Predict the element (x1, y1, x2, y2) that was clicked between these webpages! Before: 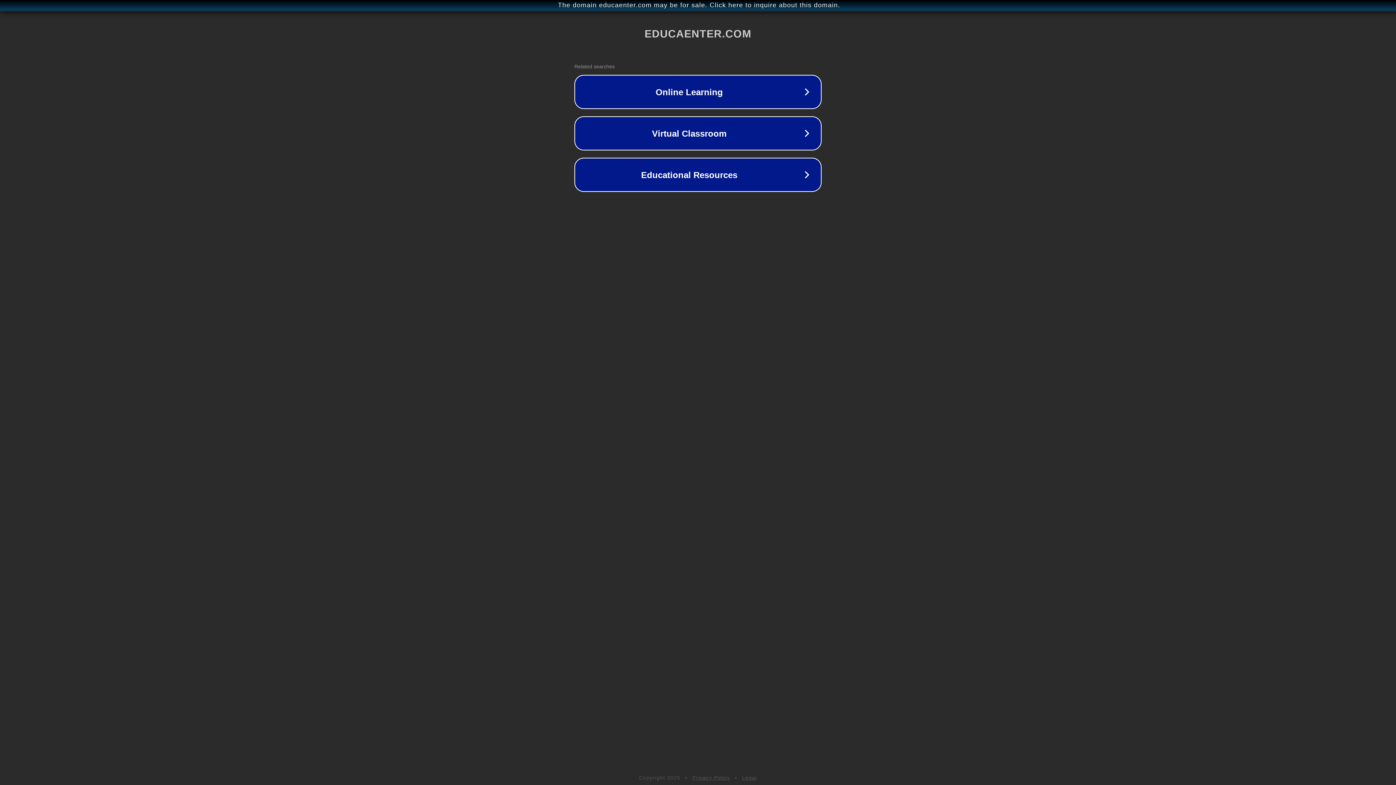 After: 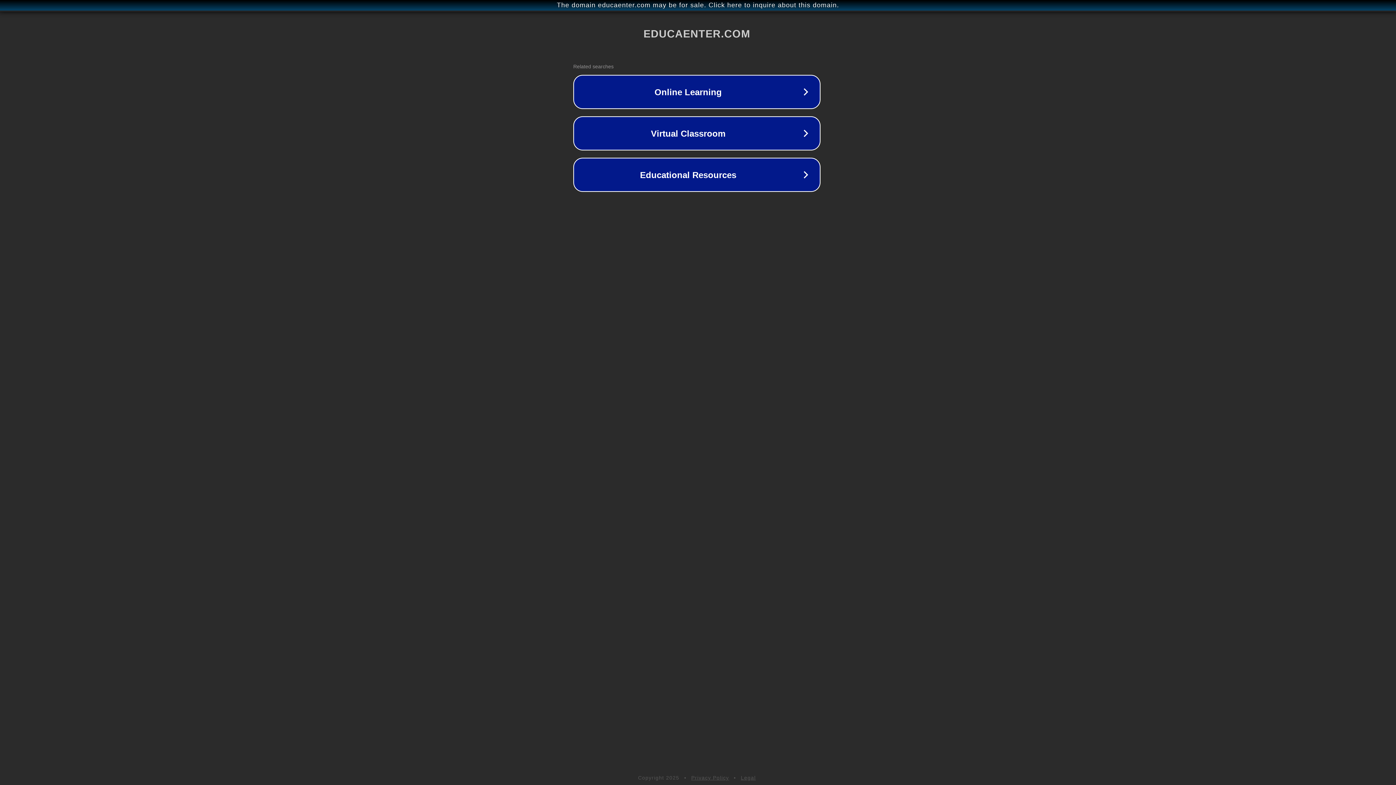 Action: bbox: (1, 1, 1397, 9) label: The domain educaenter.com may be for sale. Click here to inquire about this domain.